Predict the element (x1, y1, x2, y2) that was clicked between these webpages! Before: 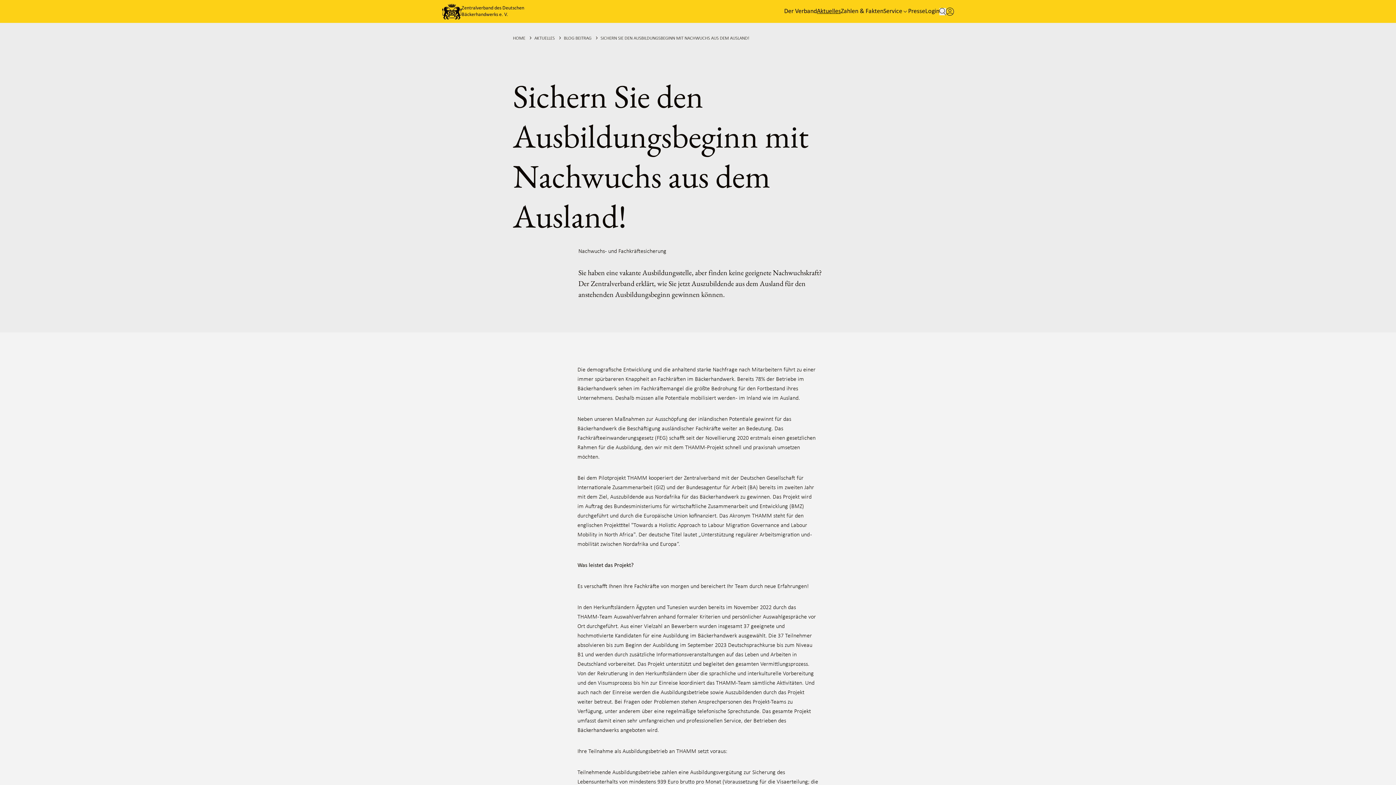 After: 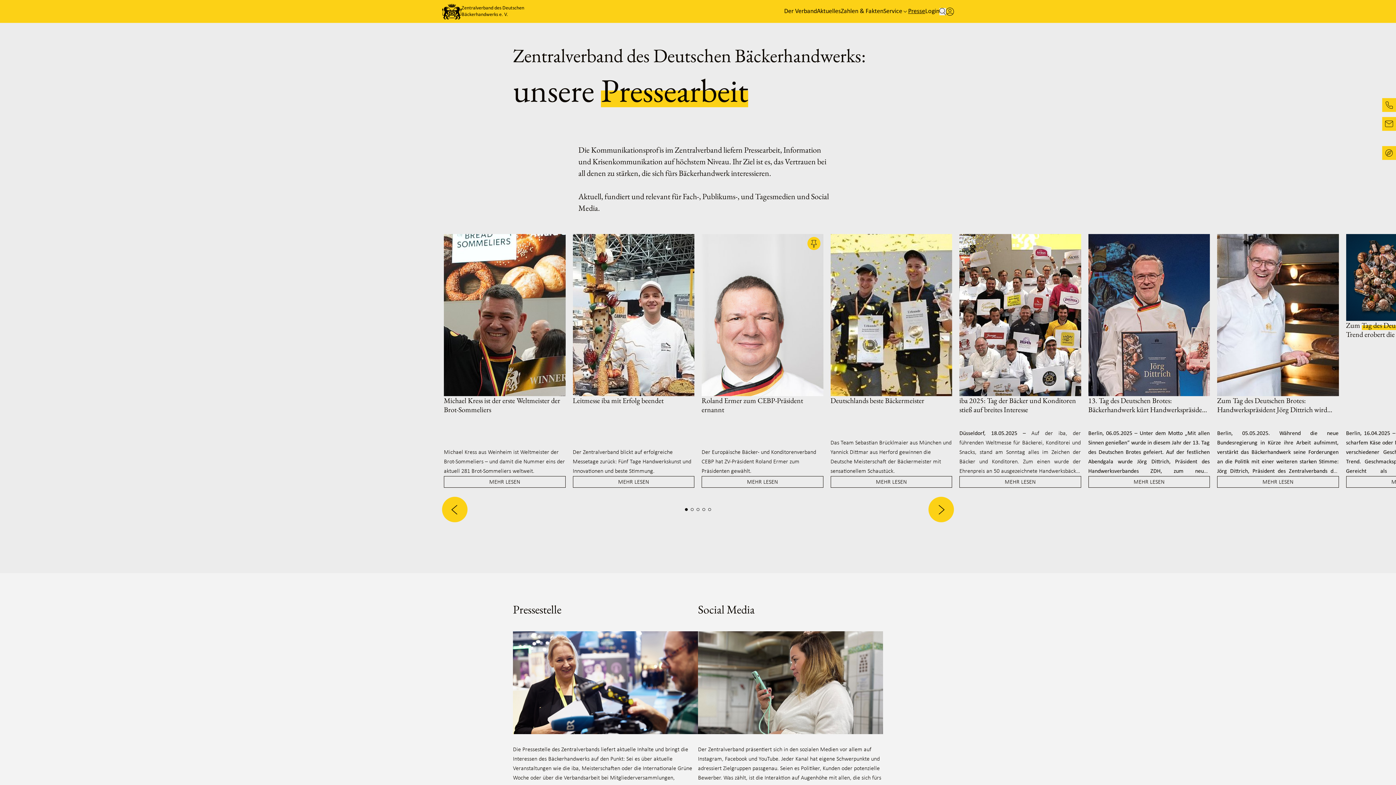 Action: label: Presse bbox: (908, 6, 925, 16)